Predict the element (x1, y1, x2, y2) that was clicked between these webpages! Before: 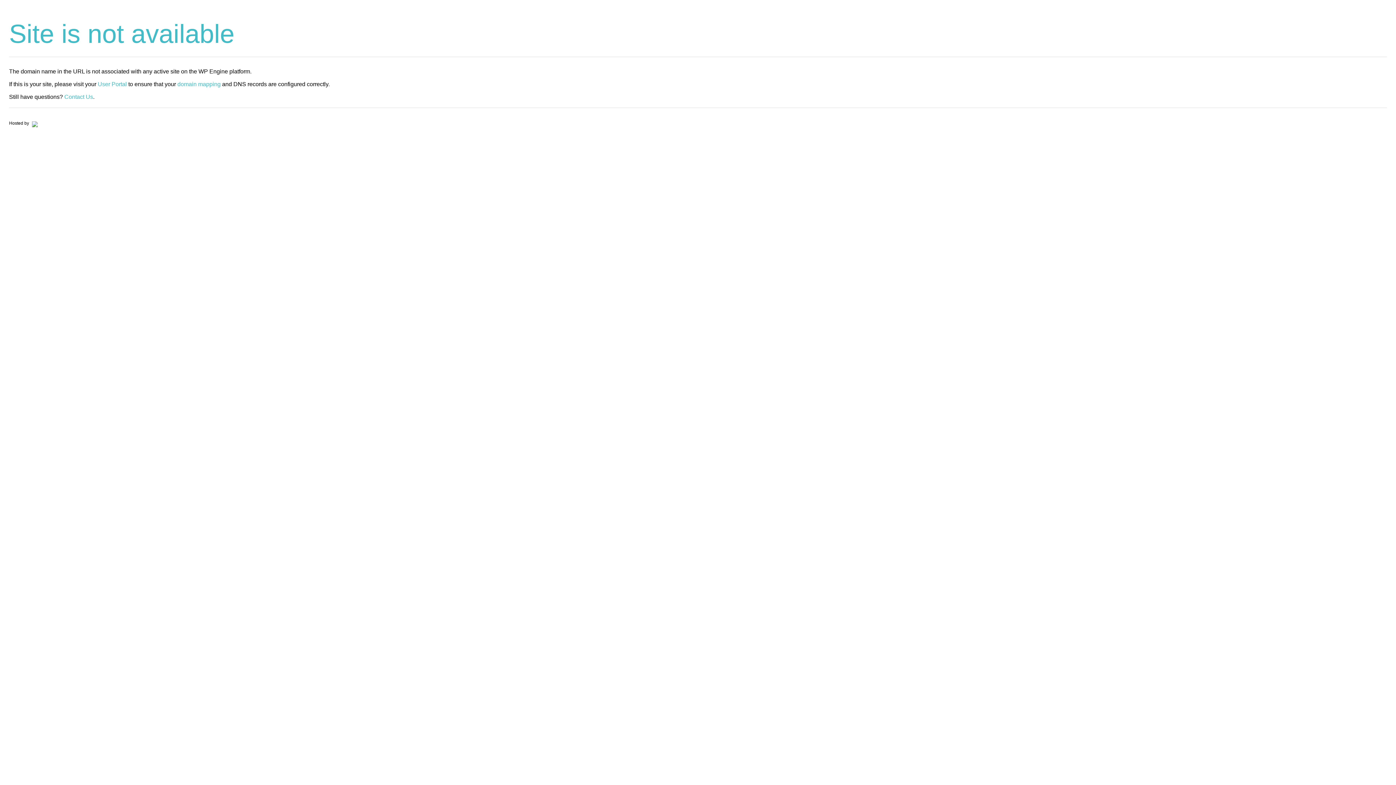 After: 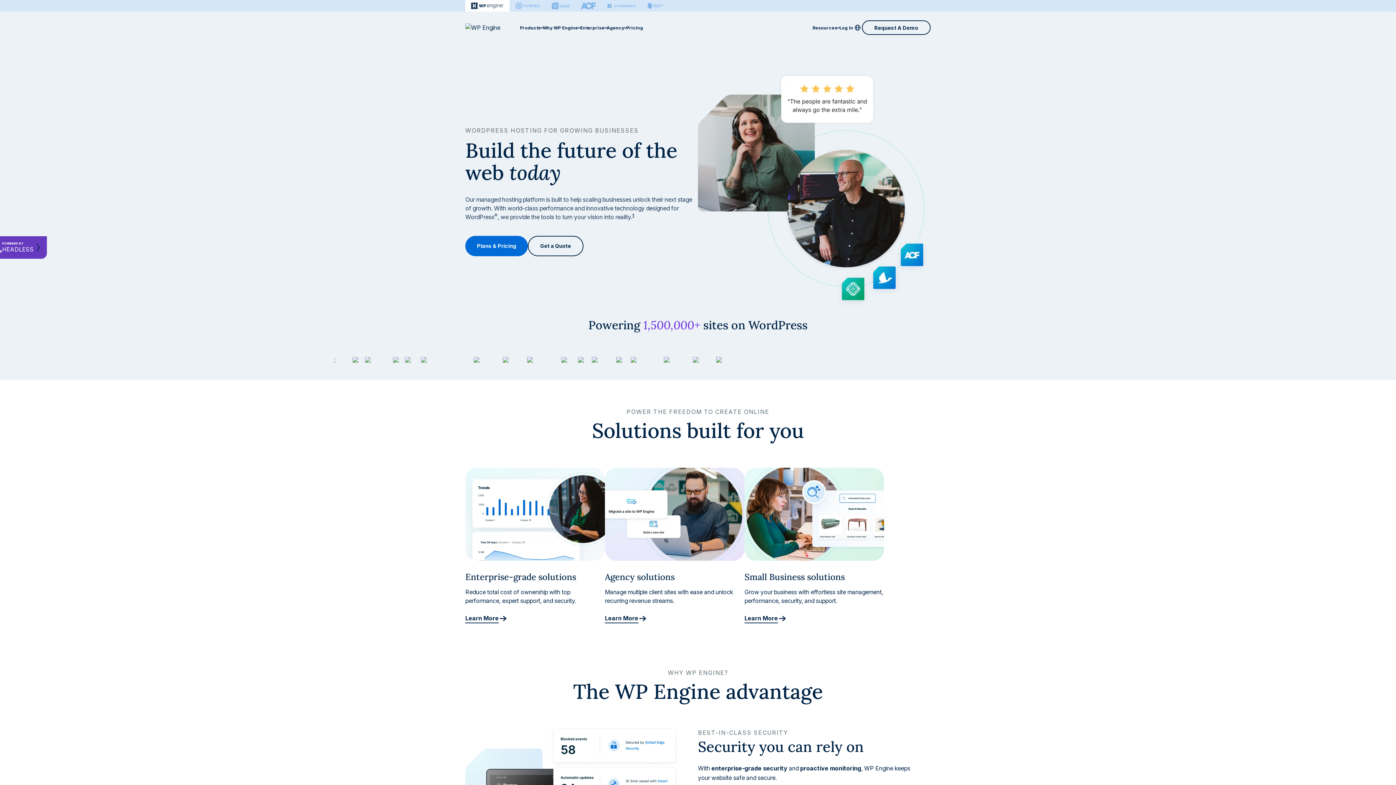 Action: bbox: (30, 120, 37, 125)